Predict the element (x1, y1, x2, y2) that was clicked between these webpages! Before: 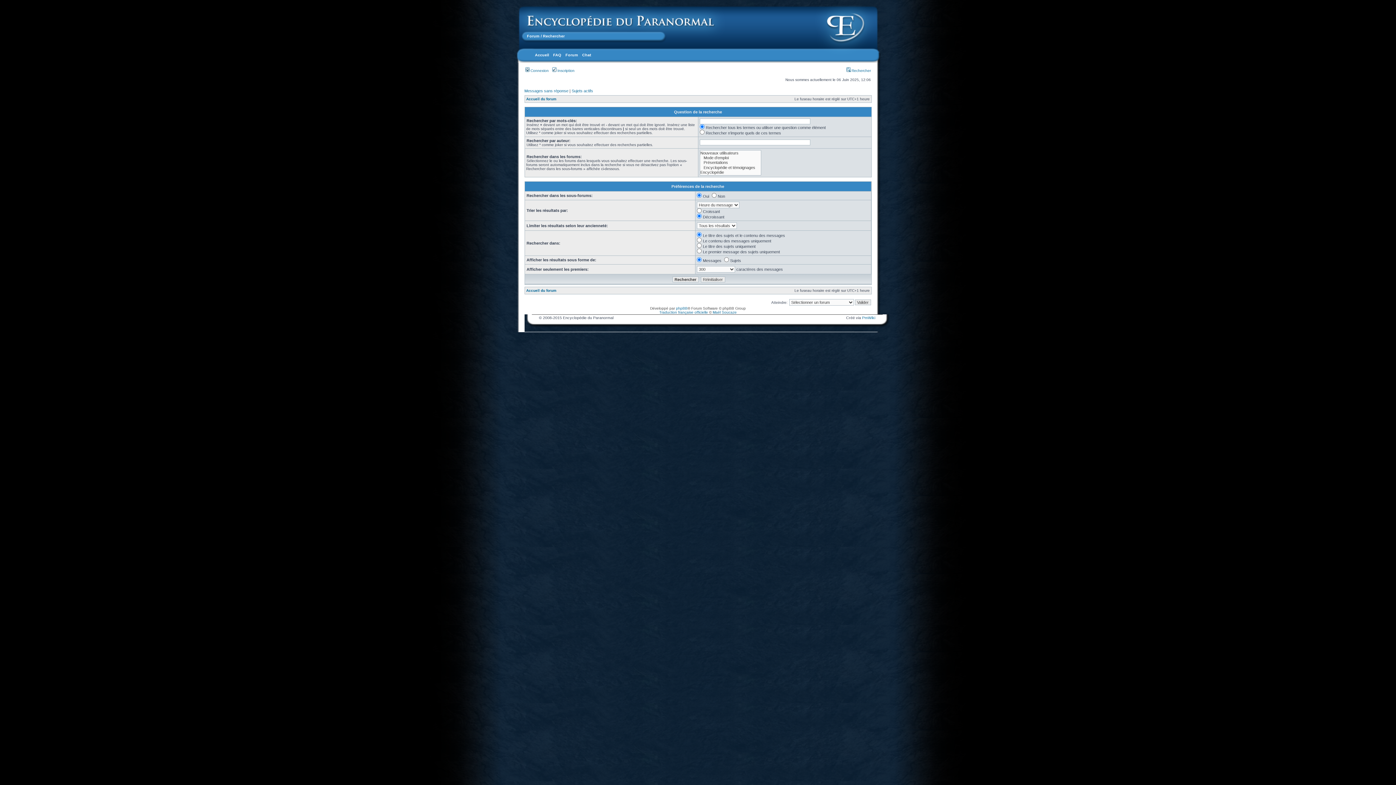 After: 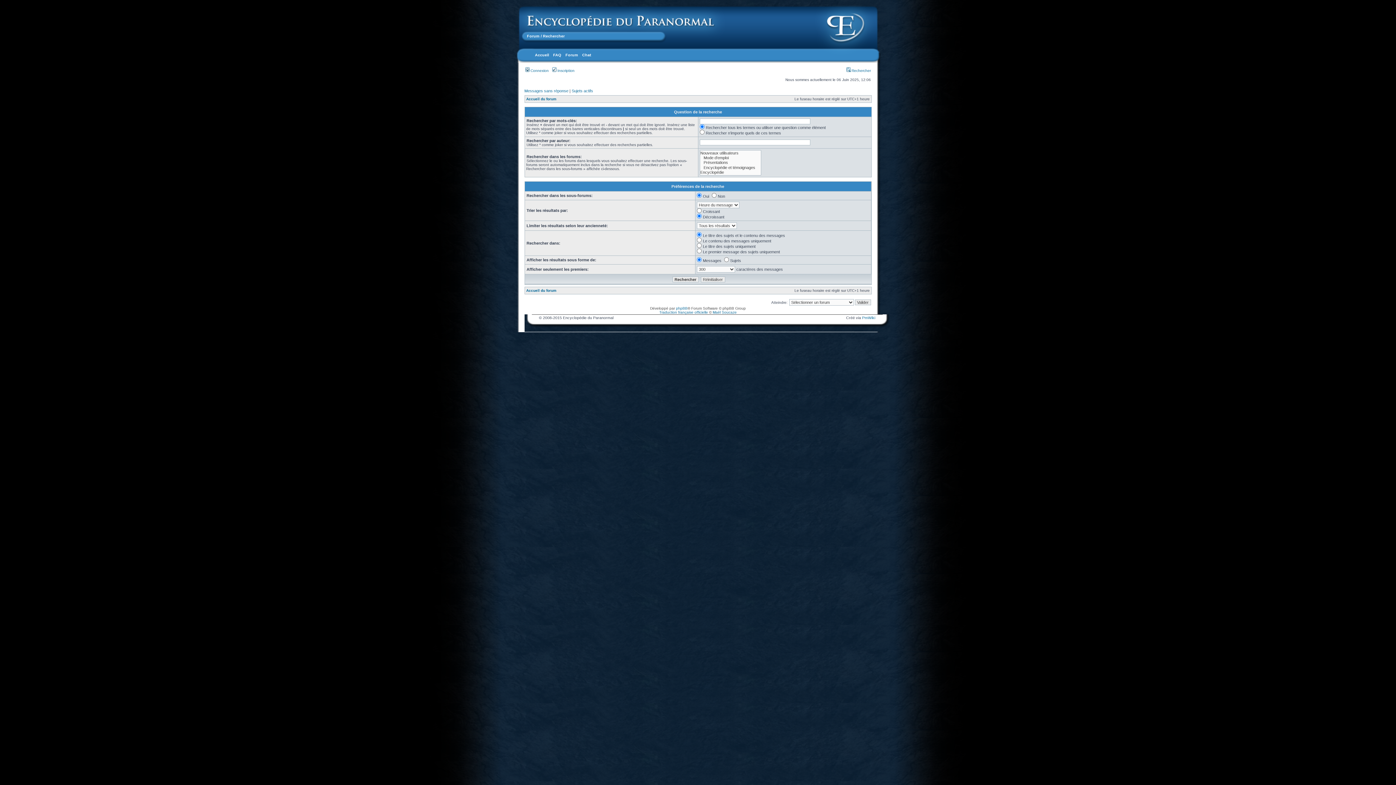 Action: bbox: (846, 68, 871, 72) label:  Rechercher